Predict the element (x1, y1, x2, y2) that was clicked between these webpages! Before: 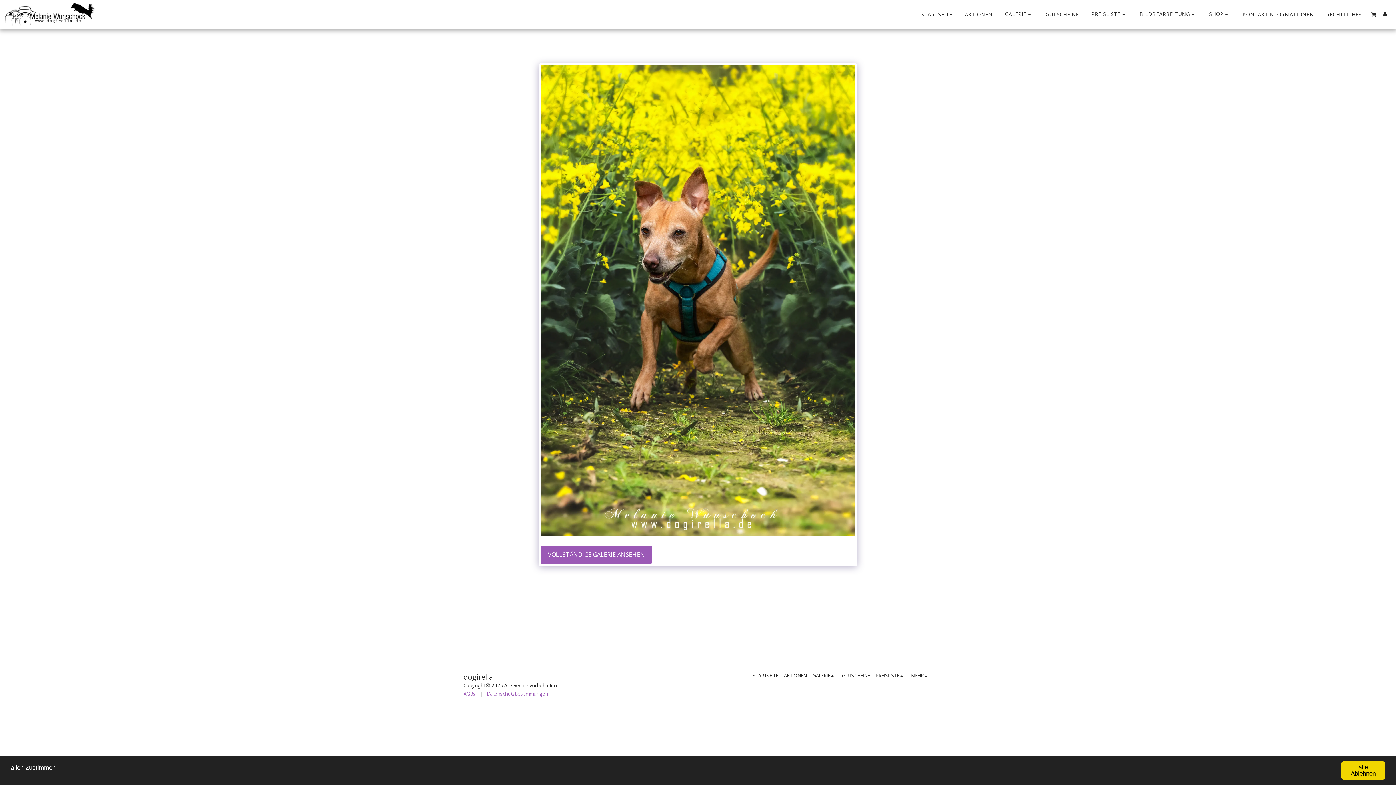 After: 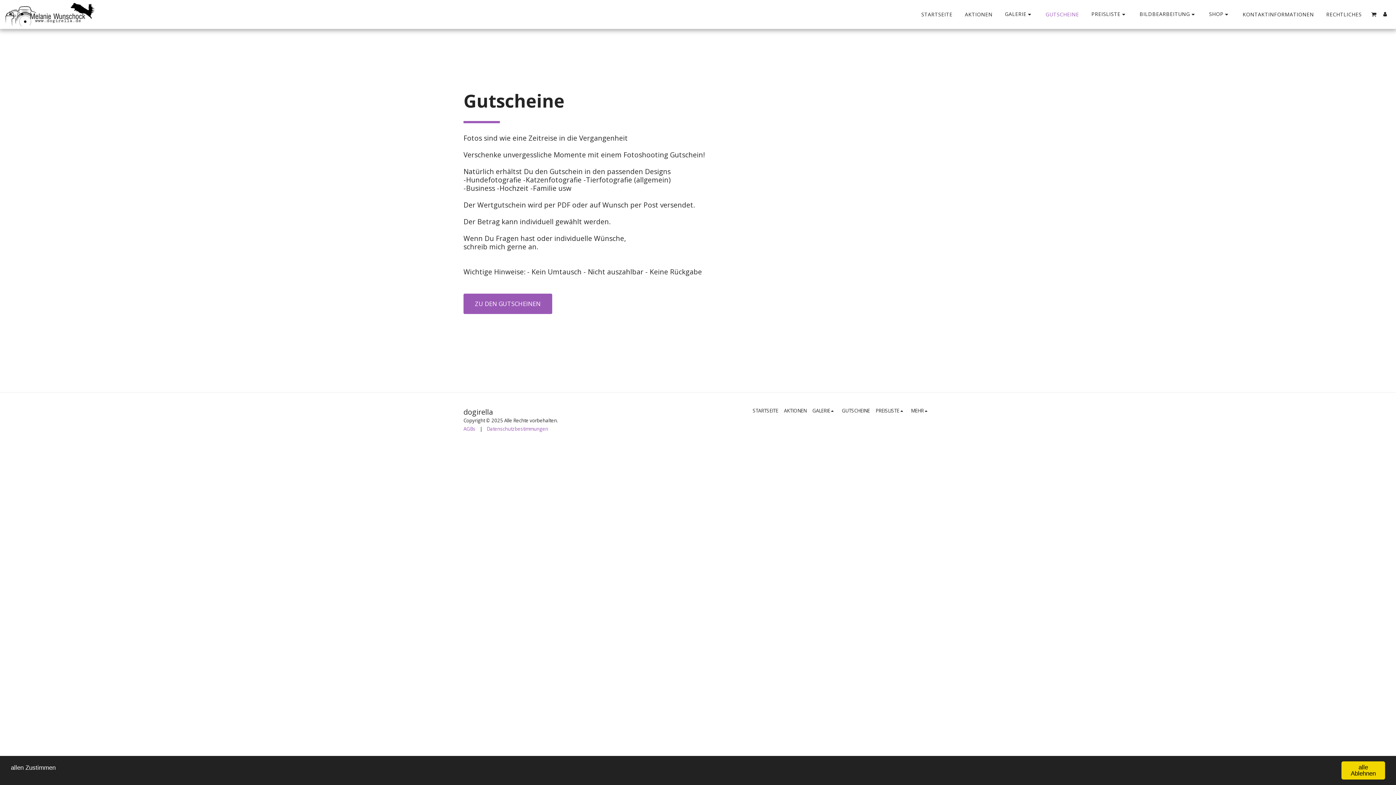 Action: label: GUTSCHEINE bbox: (842, 672, 870, 679)